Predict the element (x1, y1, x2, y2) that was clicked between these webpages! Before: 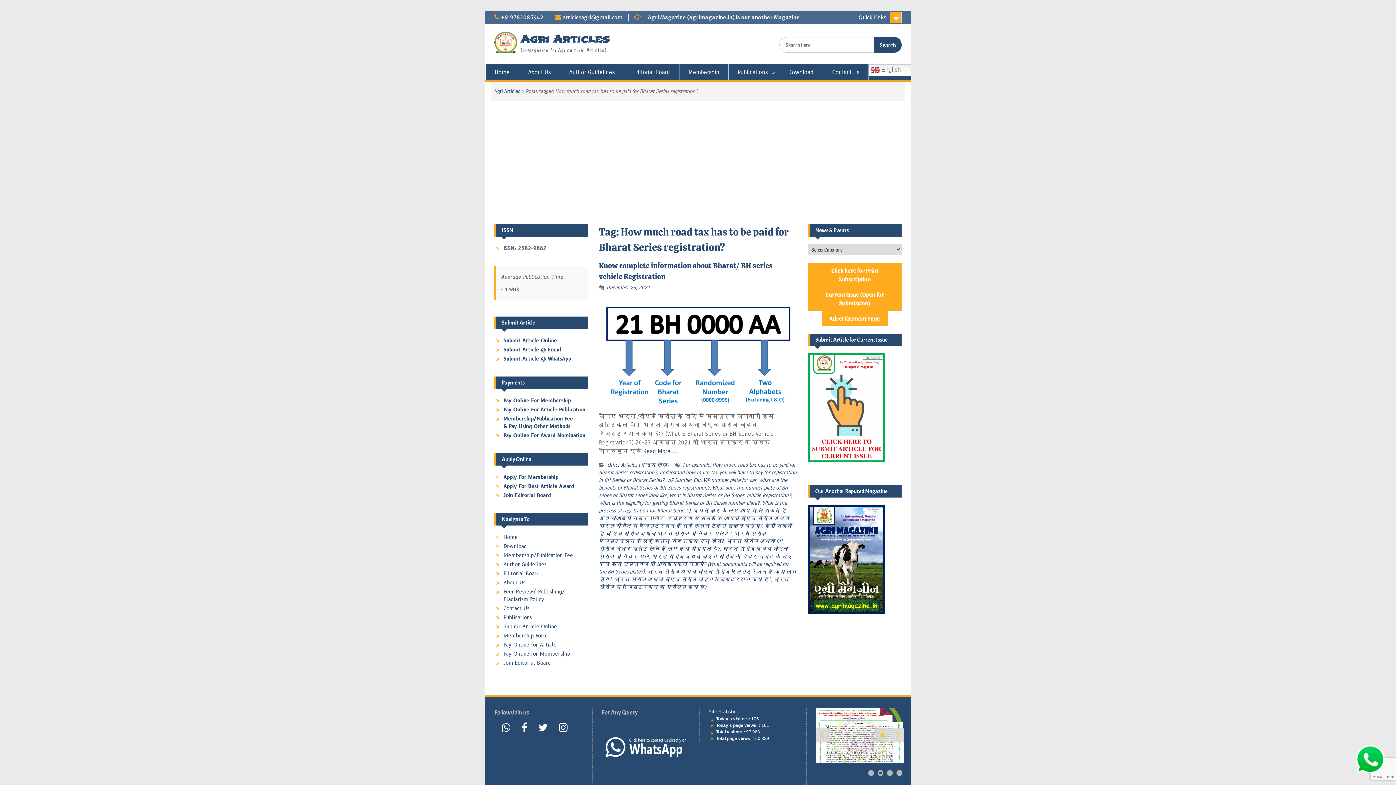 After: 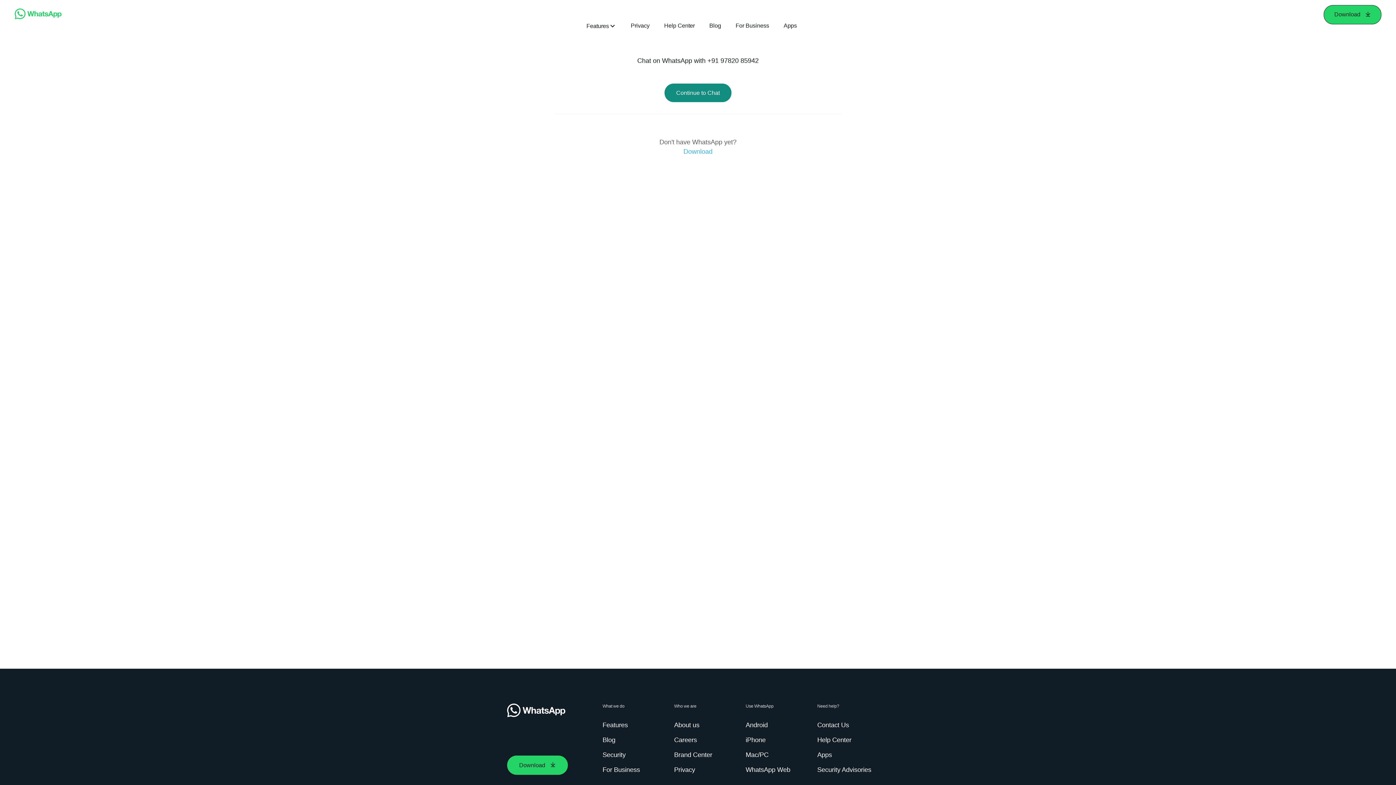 Action: bbox: (503, 355, 571, 362) label: Submit Article @ WhatsApp